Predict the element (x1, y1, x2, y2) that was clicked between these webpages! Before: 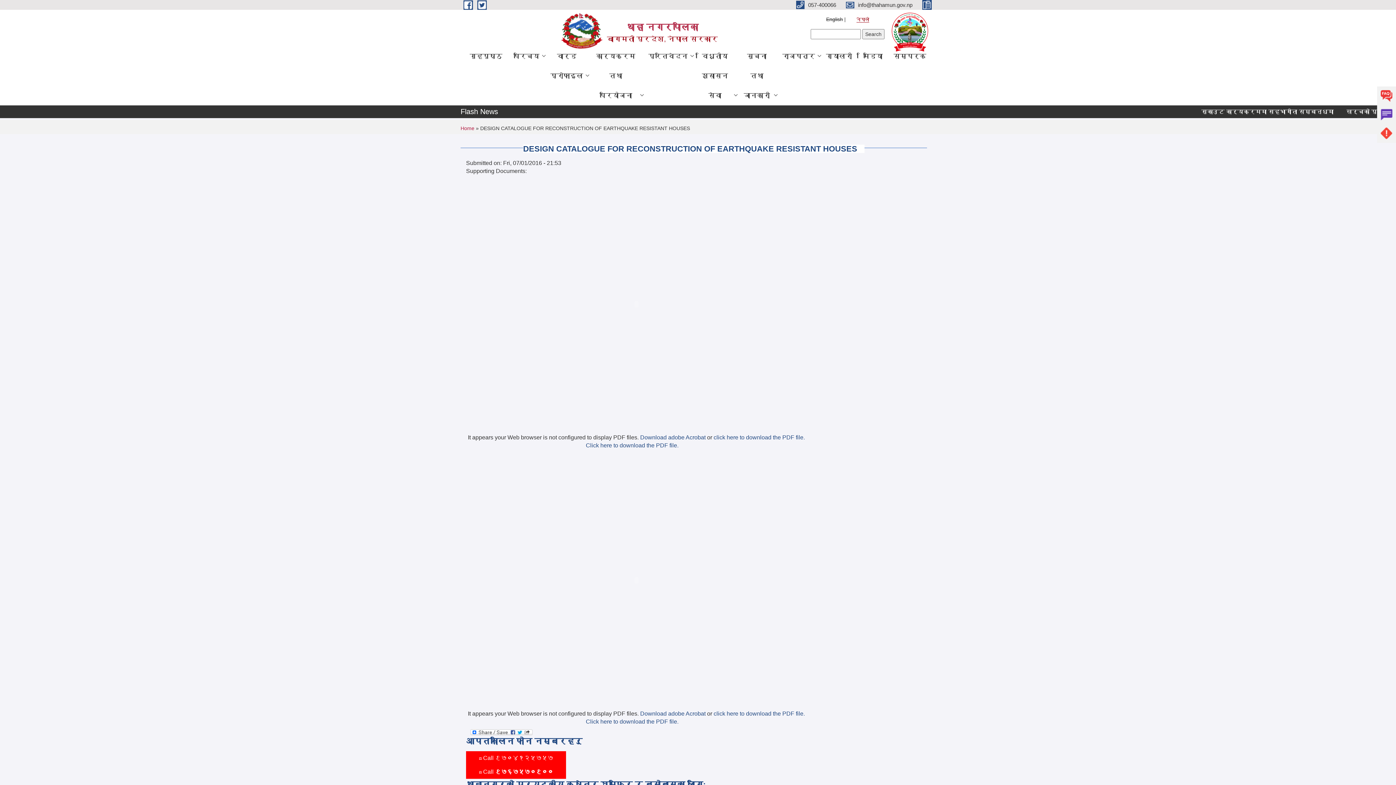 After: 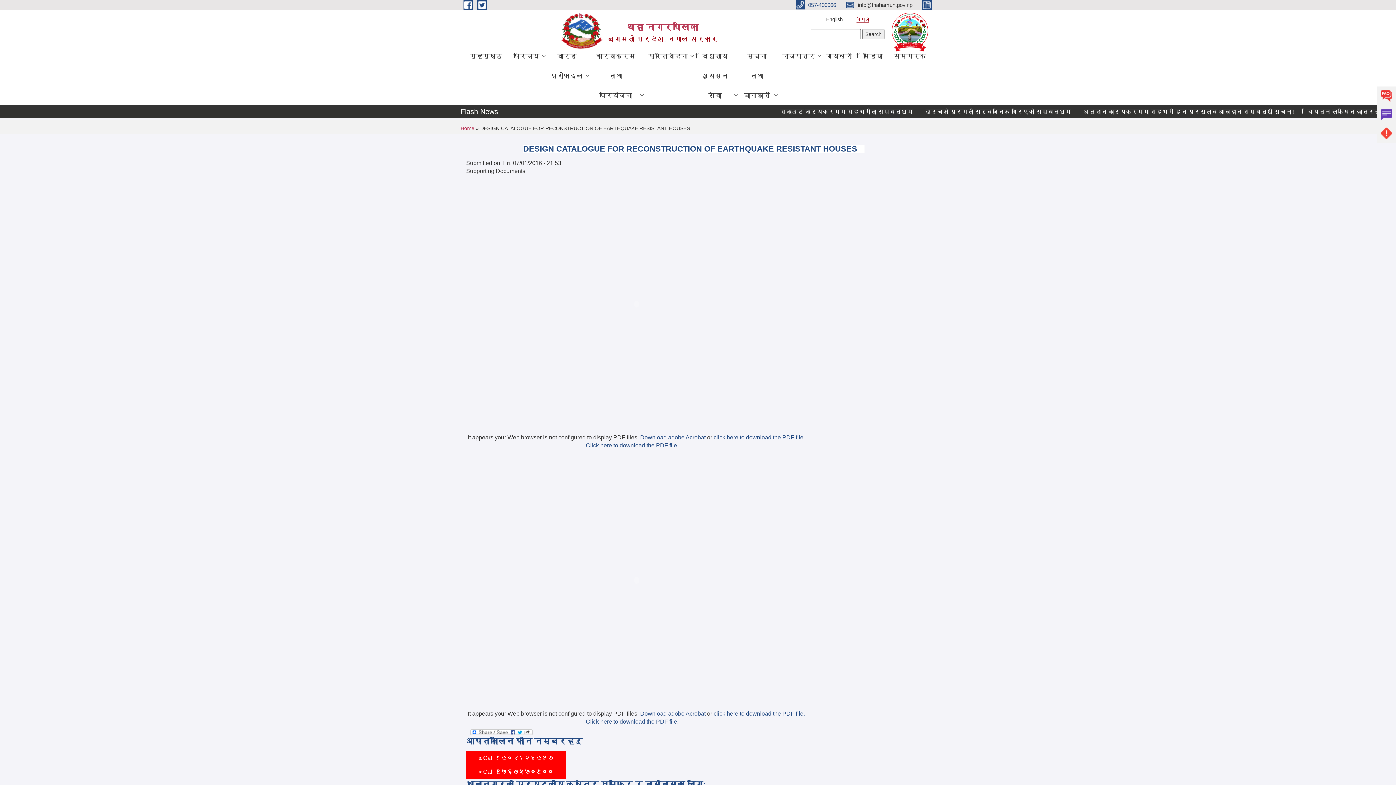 Action: bbox: (796, 1, 837, 7) label:  057-400066 